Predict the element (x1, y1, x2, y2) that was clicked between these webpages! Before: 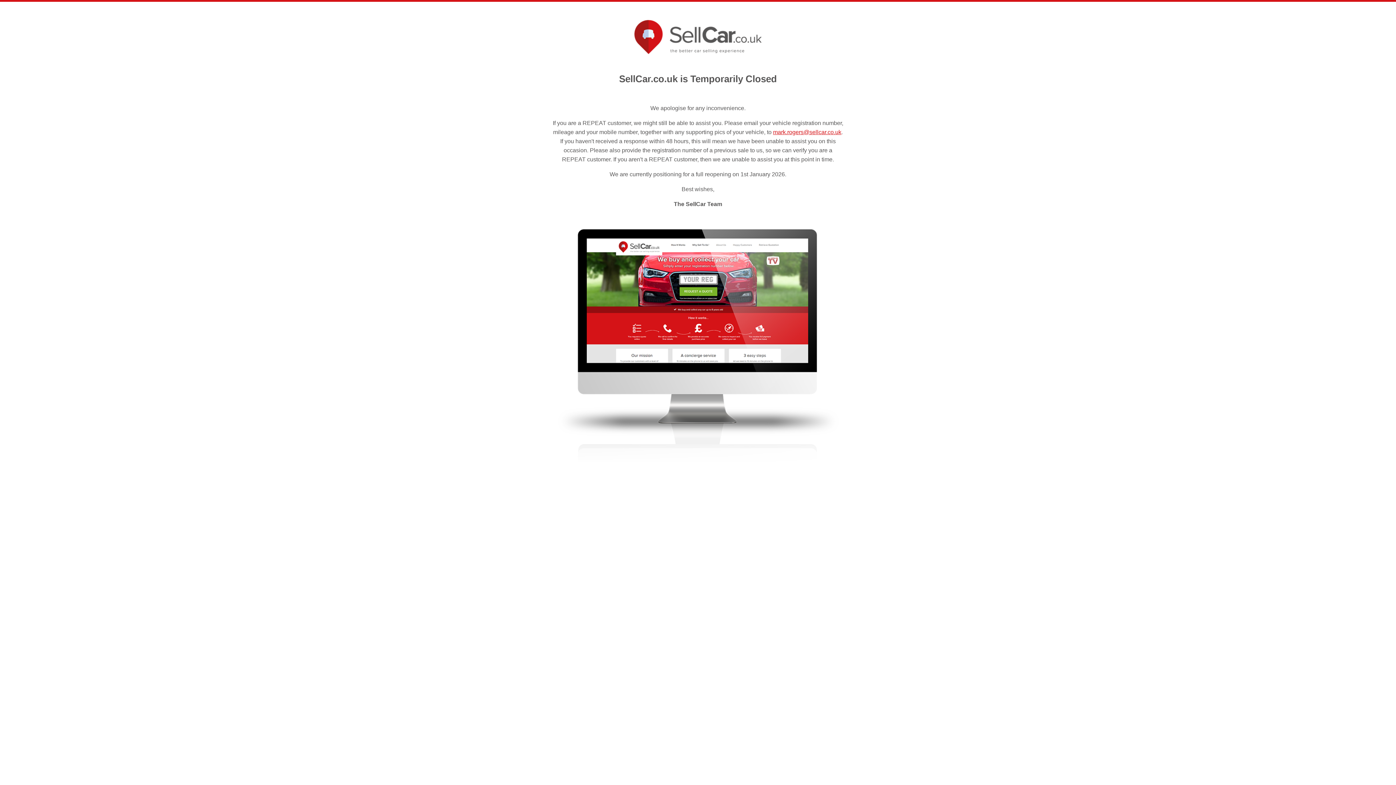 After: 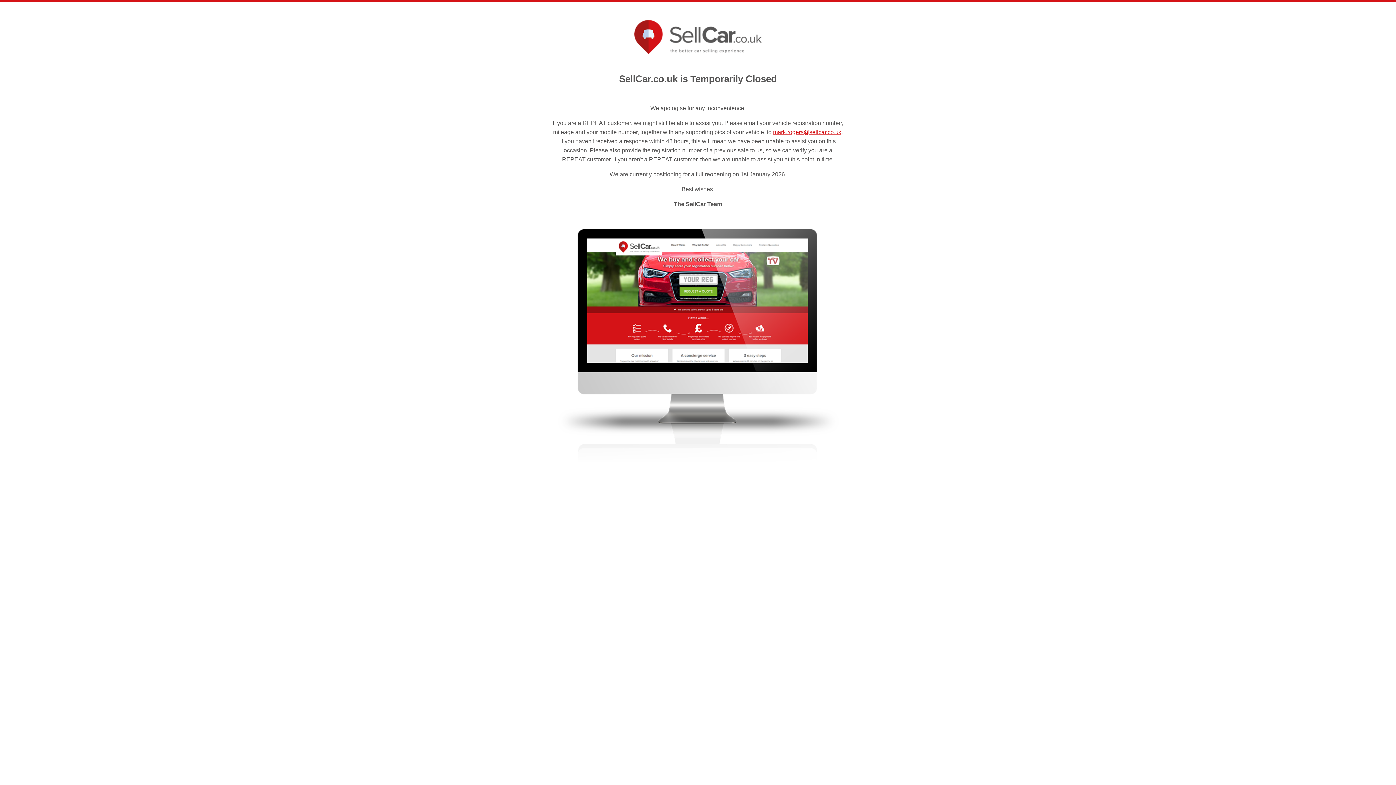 Action: label: mark.rogers@sellcar.co.uk bbox: (773, 129, 841, 135)